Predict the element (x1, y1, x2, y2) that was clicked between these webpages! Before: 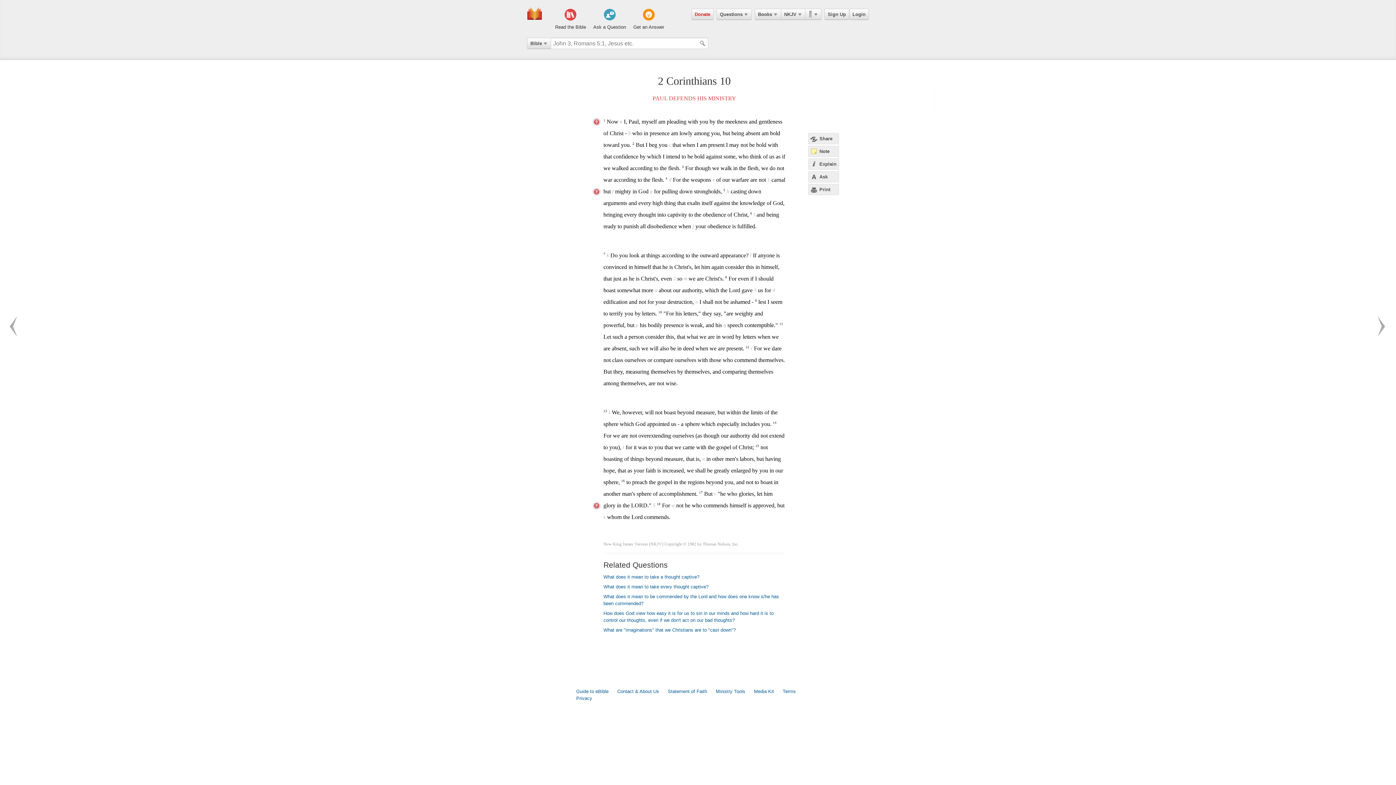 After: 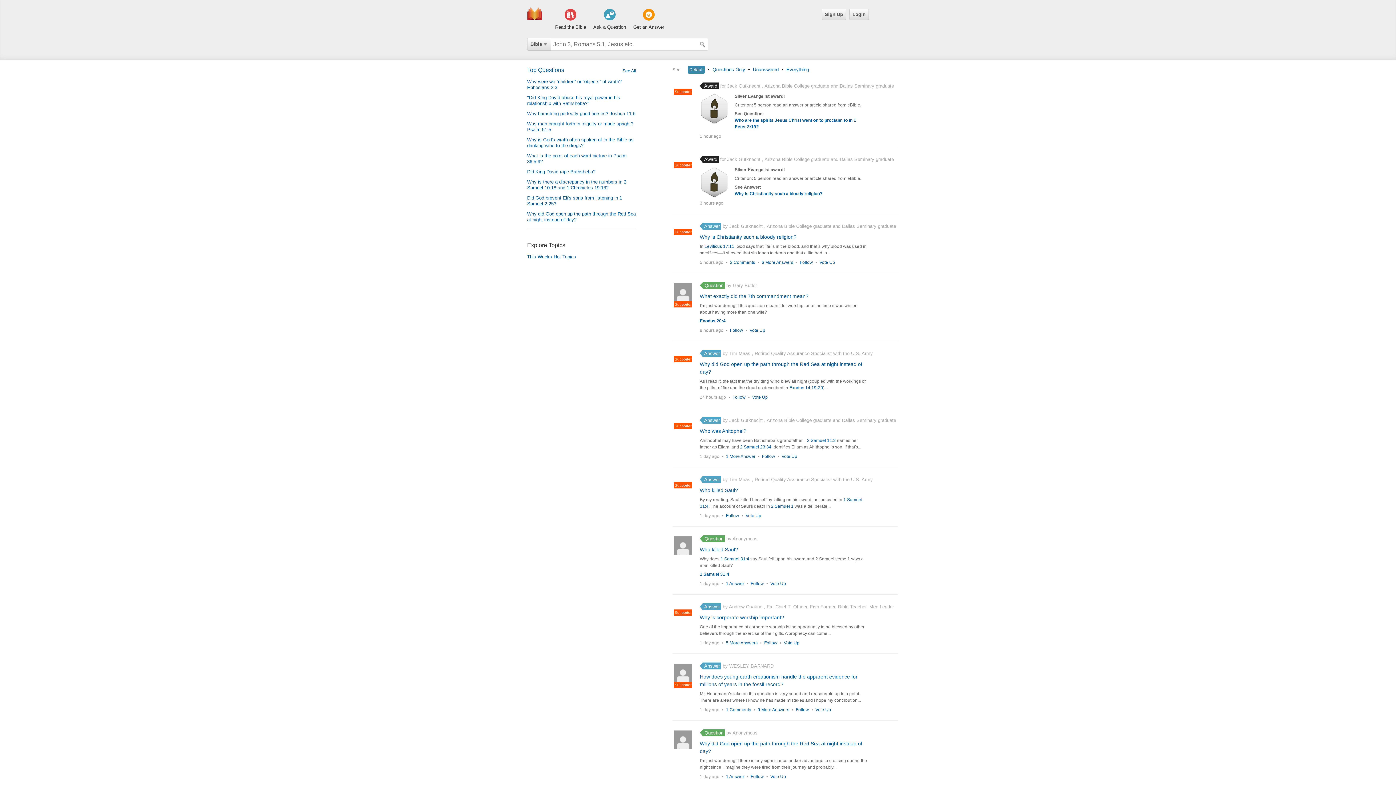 Action: bbox: (527, 15, 542, 21)